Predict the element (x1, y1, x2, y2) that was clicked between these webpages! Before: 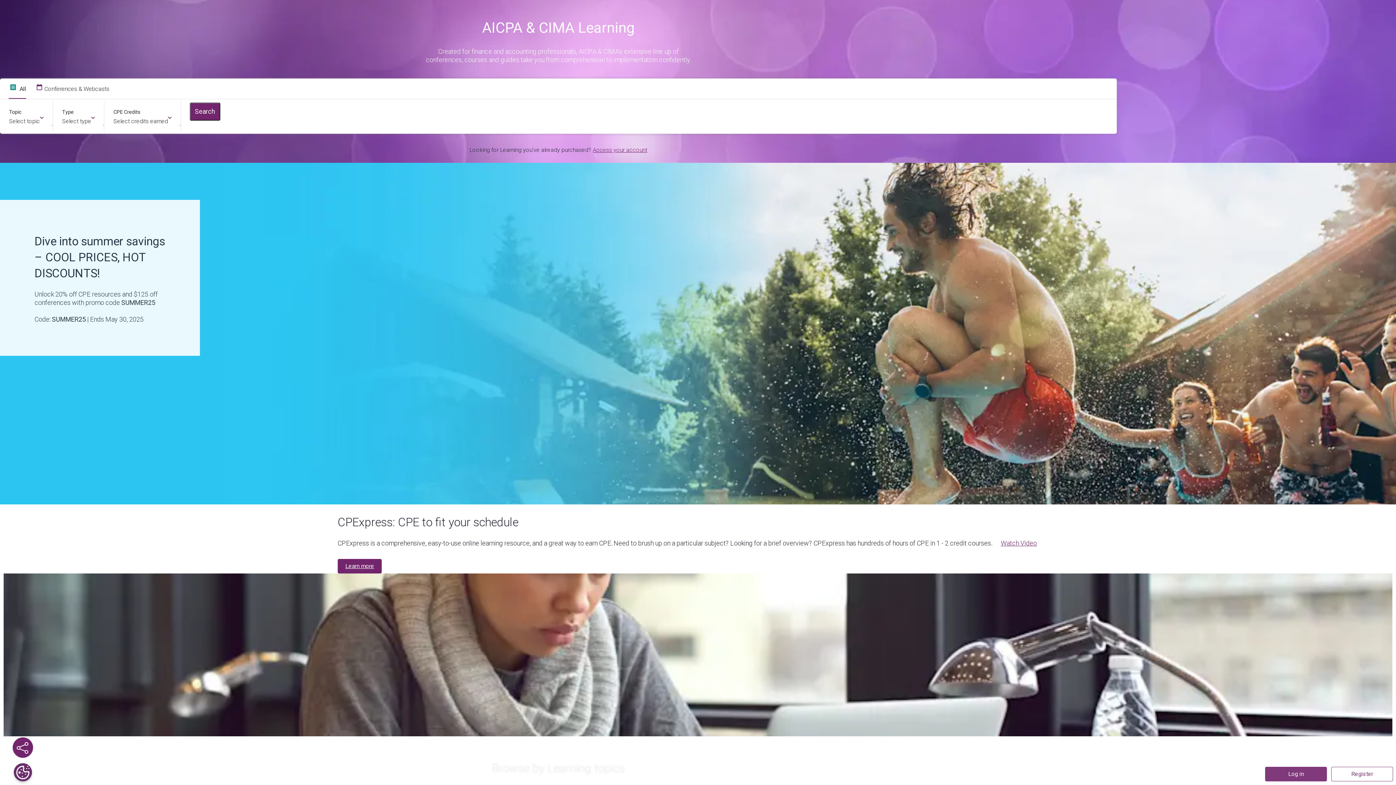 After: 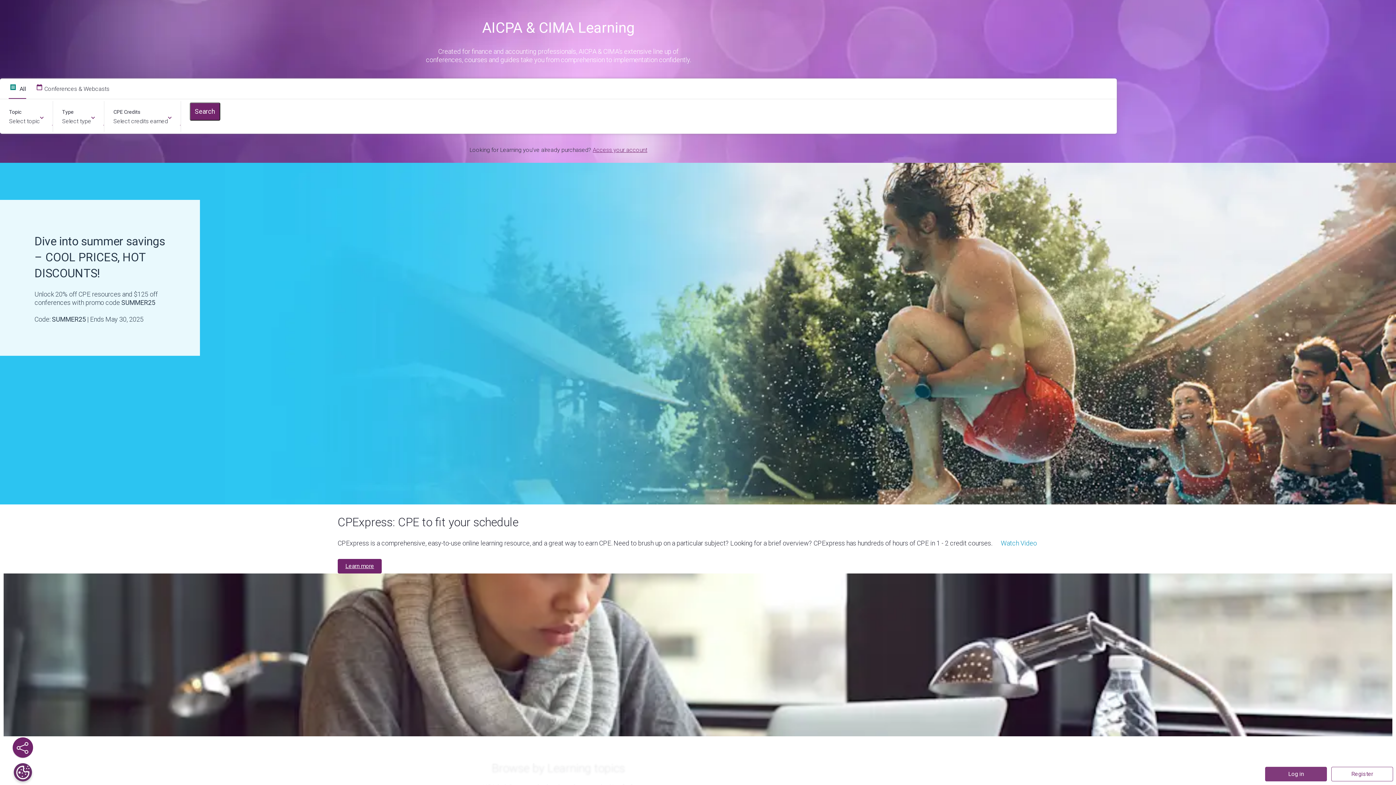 Action: bbox: (993, 539, 1037, 547) label: Watch Video